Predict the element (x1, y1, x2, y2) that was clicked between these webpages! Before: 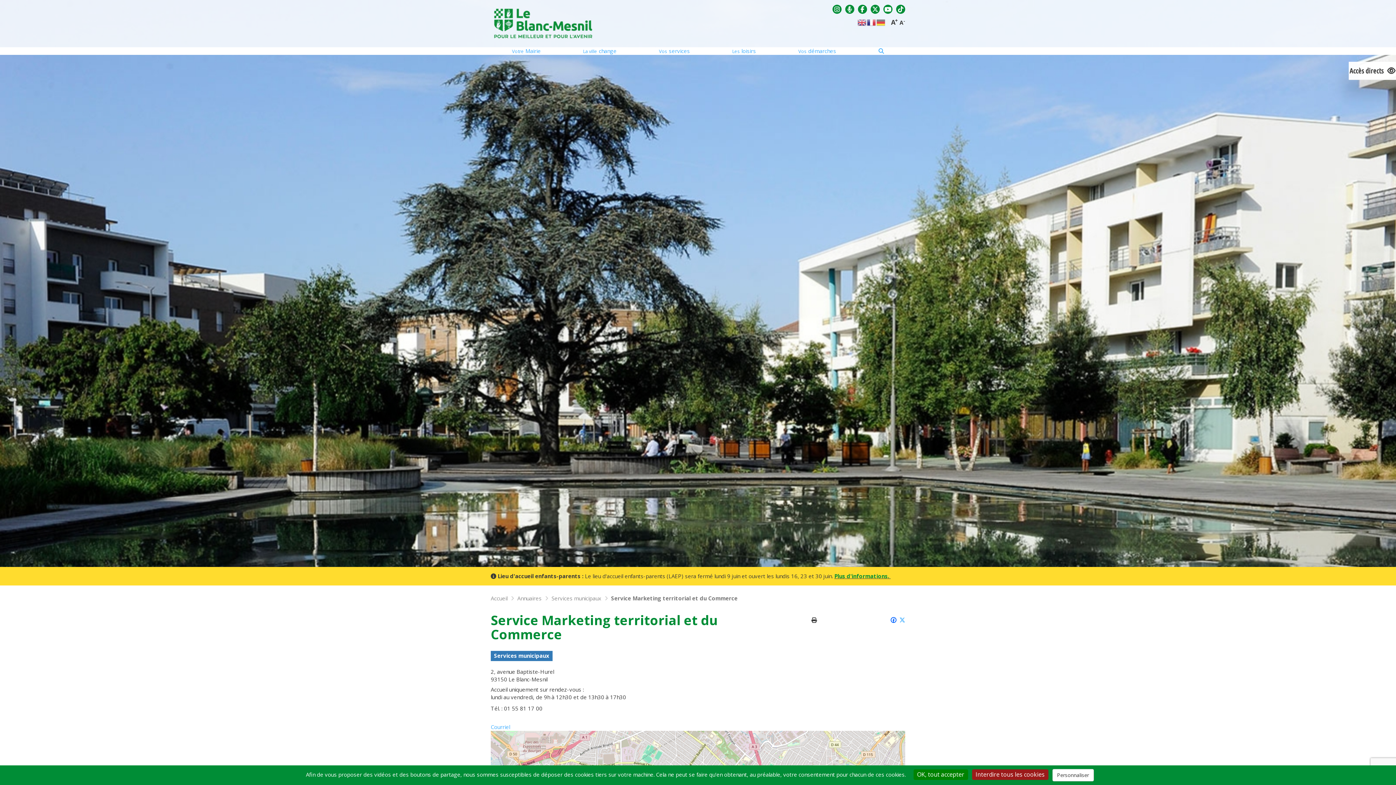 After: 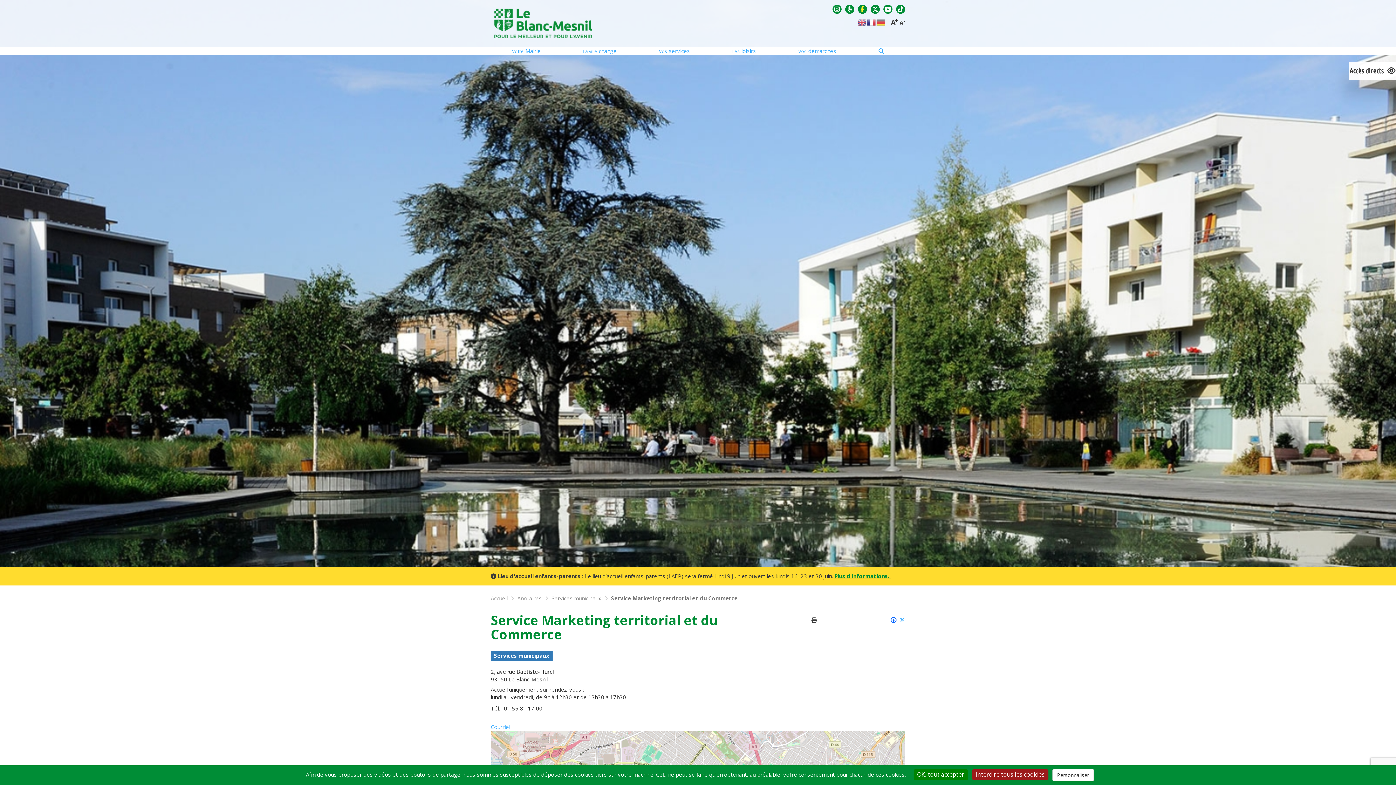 Action: bbox: (856, 2, 869, 15) label: Facebook